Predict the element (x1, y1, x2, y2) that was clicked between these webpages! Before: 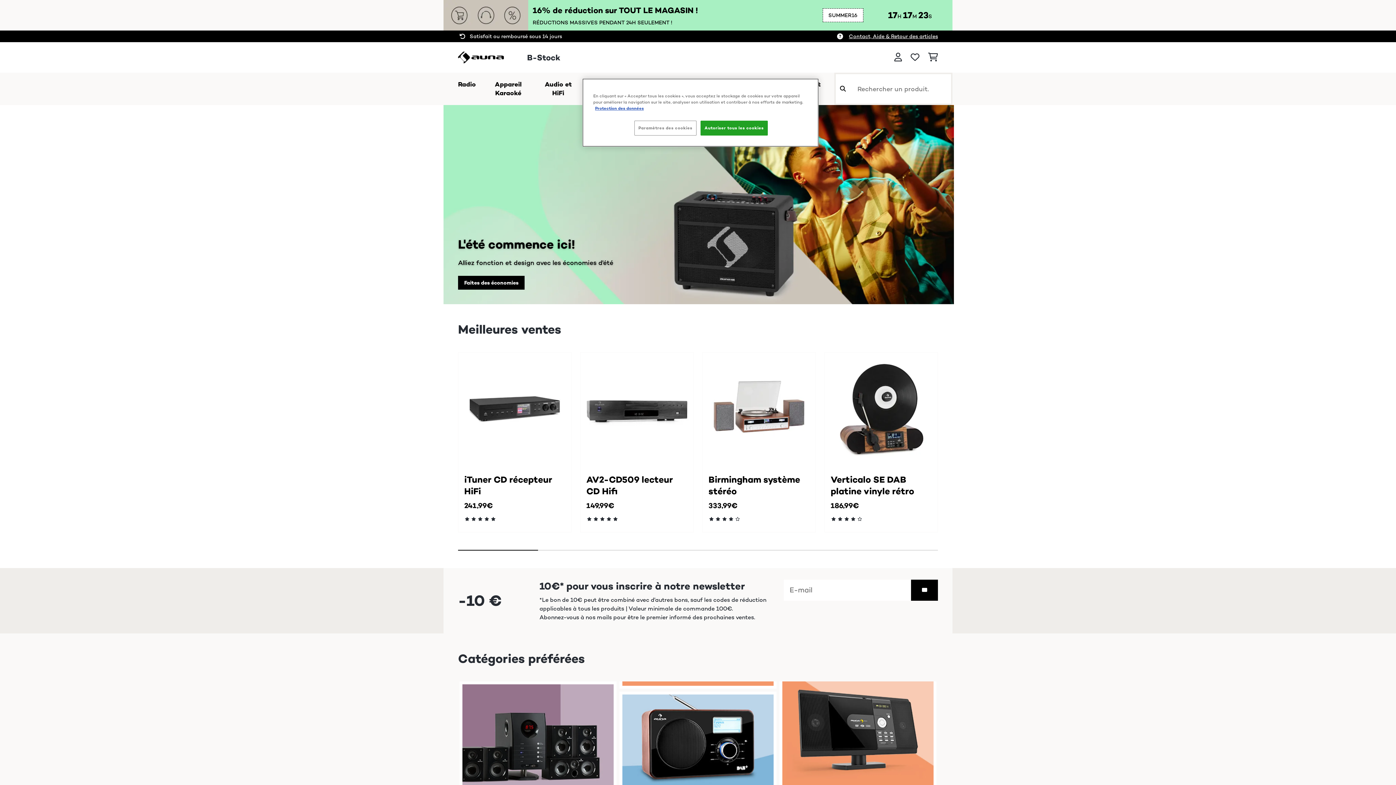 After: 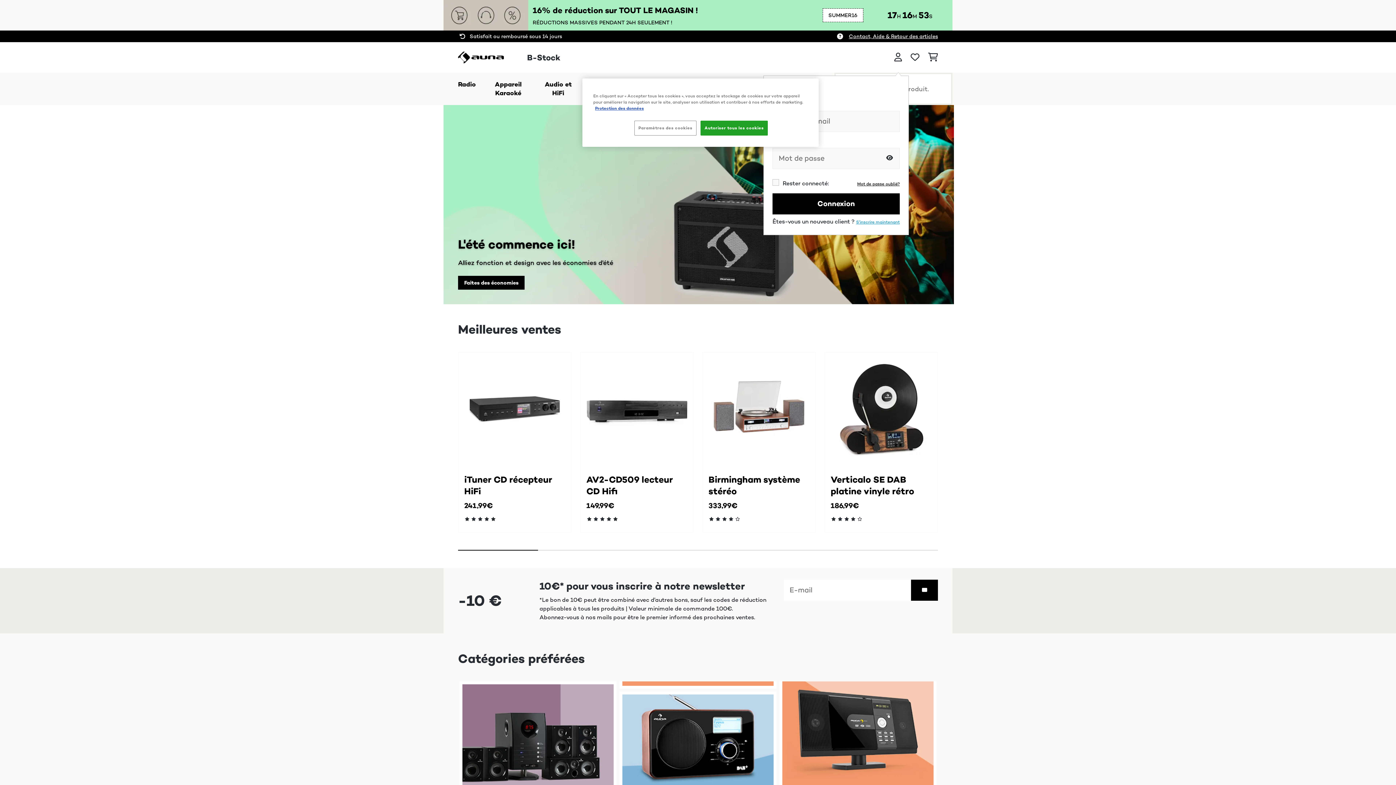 Action: bbox: (894, 50, 902, 64)